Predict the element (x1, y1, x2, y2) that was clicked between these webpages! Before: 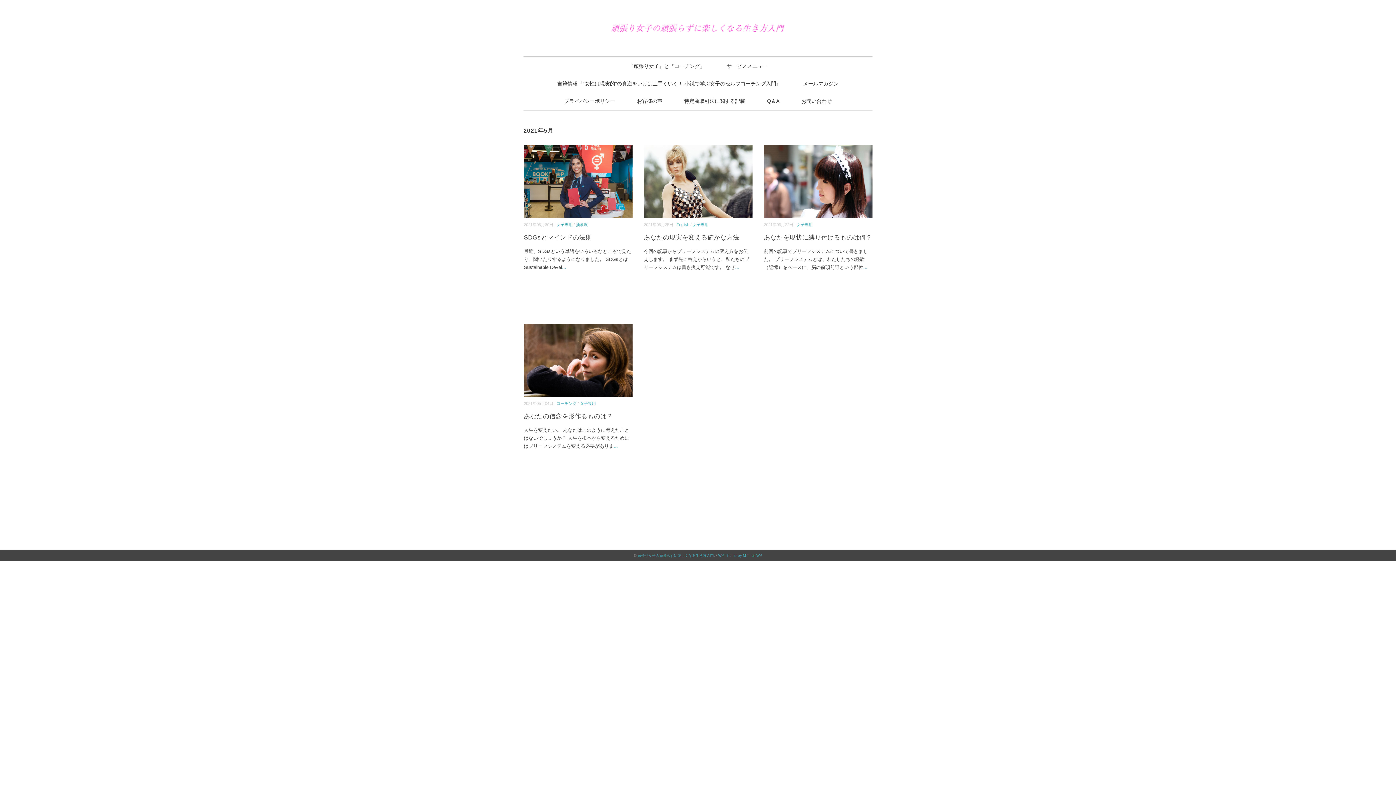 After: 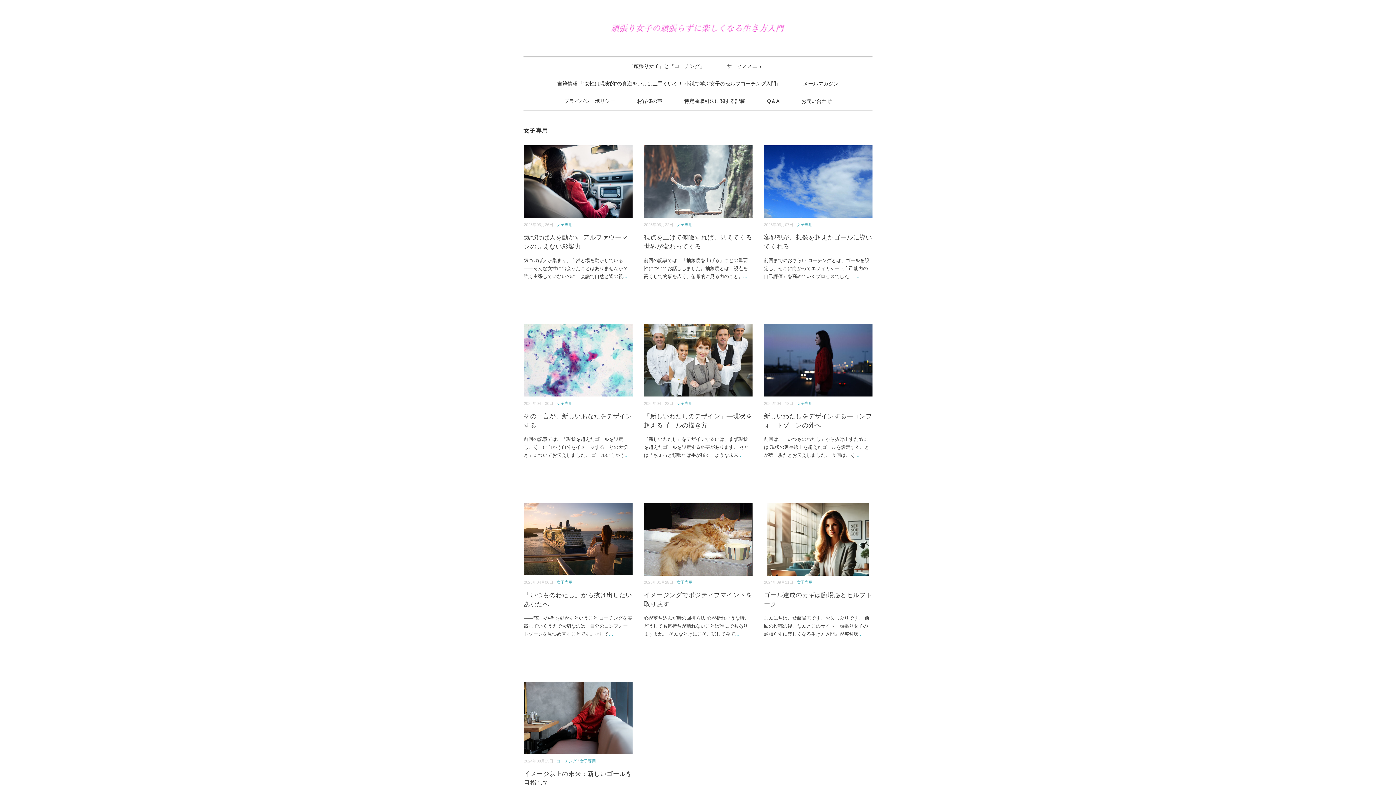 Action: bbox: (556, 222, 572, 226) label: 女子専用